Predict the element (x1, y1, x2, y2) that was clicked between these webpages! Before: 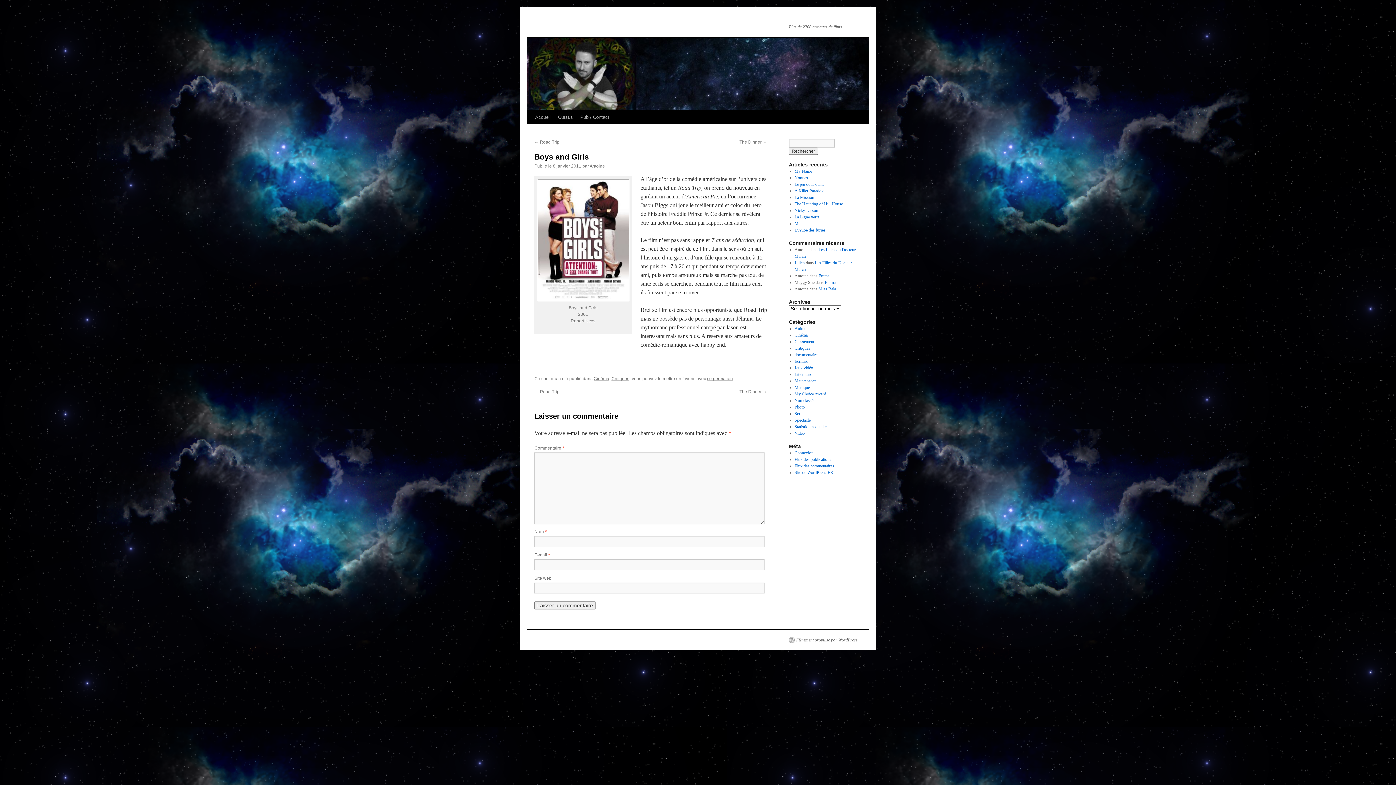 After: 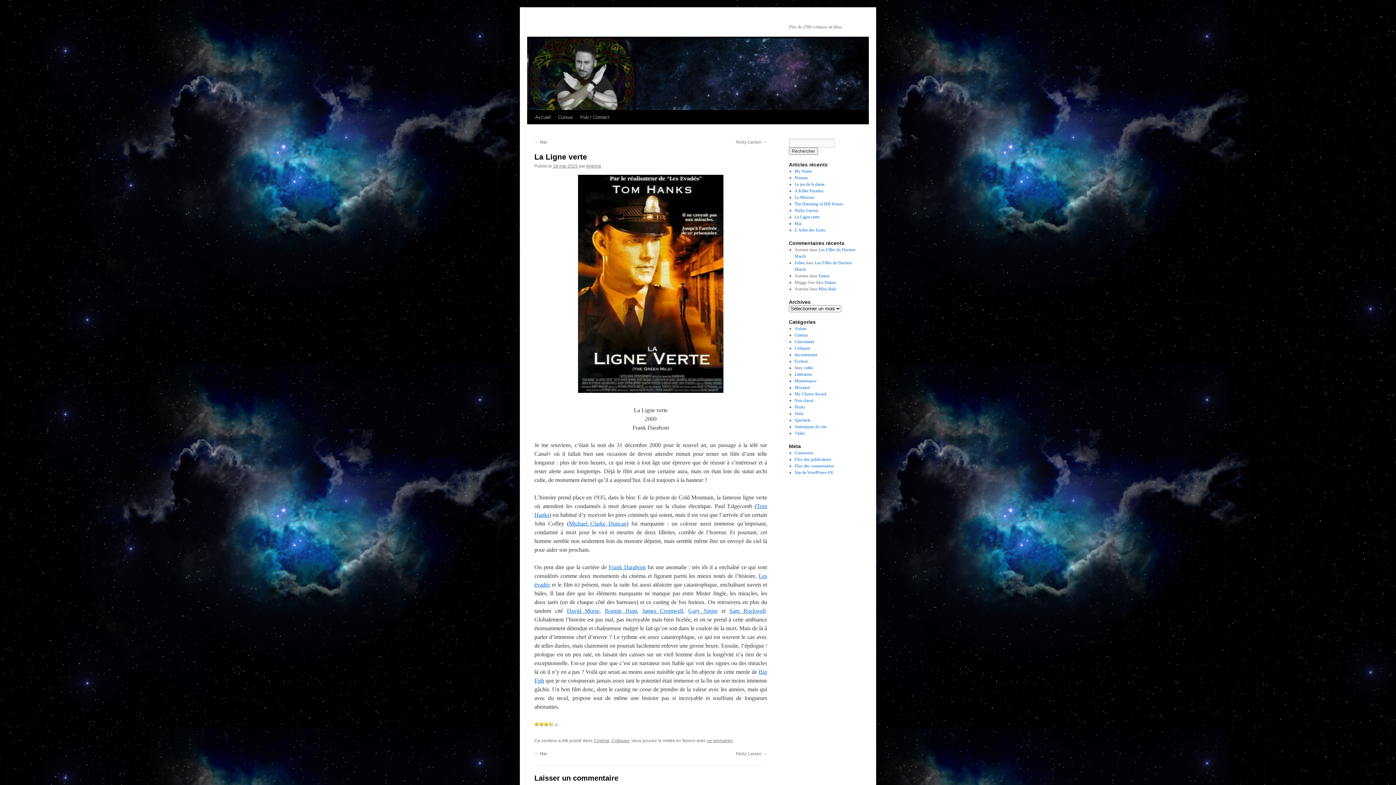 Action: bbox: (794, 214, 819, 219) label: La Ligne verte